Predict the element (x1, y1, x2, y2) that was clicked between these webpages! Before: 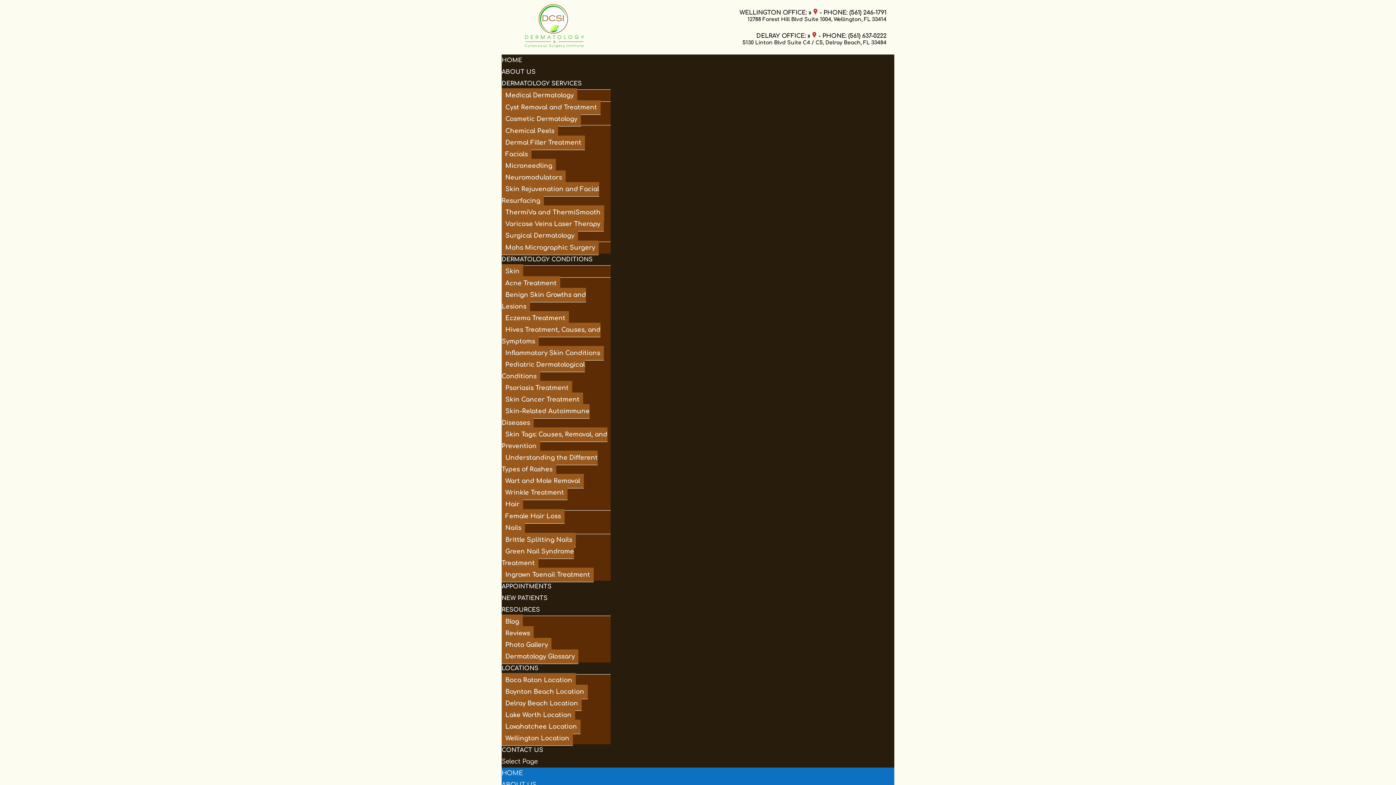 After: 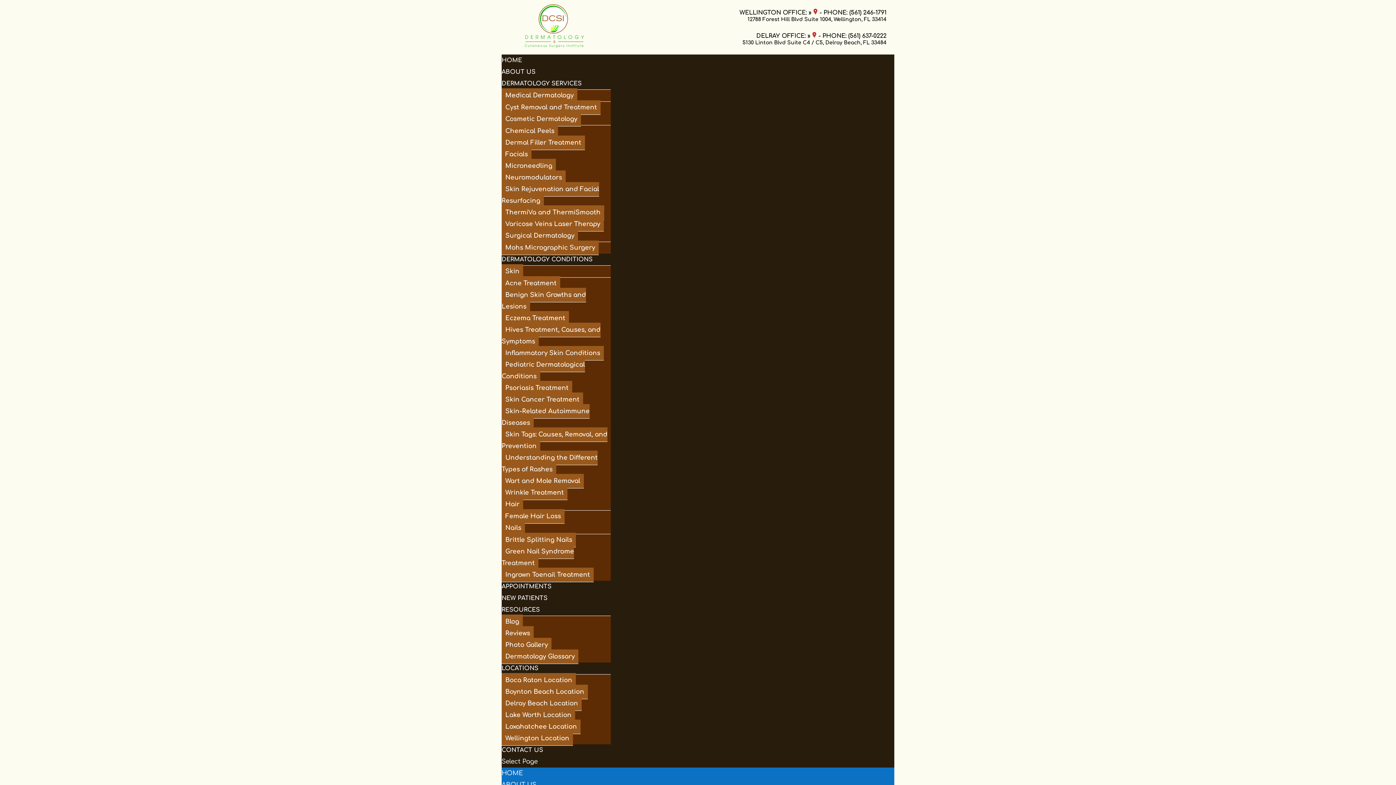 Action: label: Varicose Veins Laser Therapy bbox: (501, 217, 604, 231)